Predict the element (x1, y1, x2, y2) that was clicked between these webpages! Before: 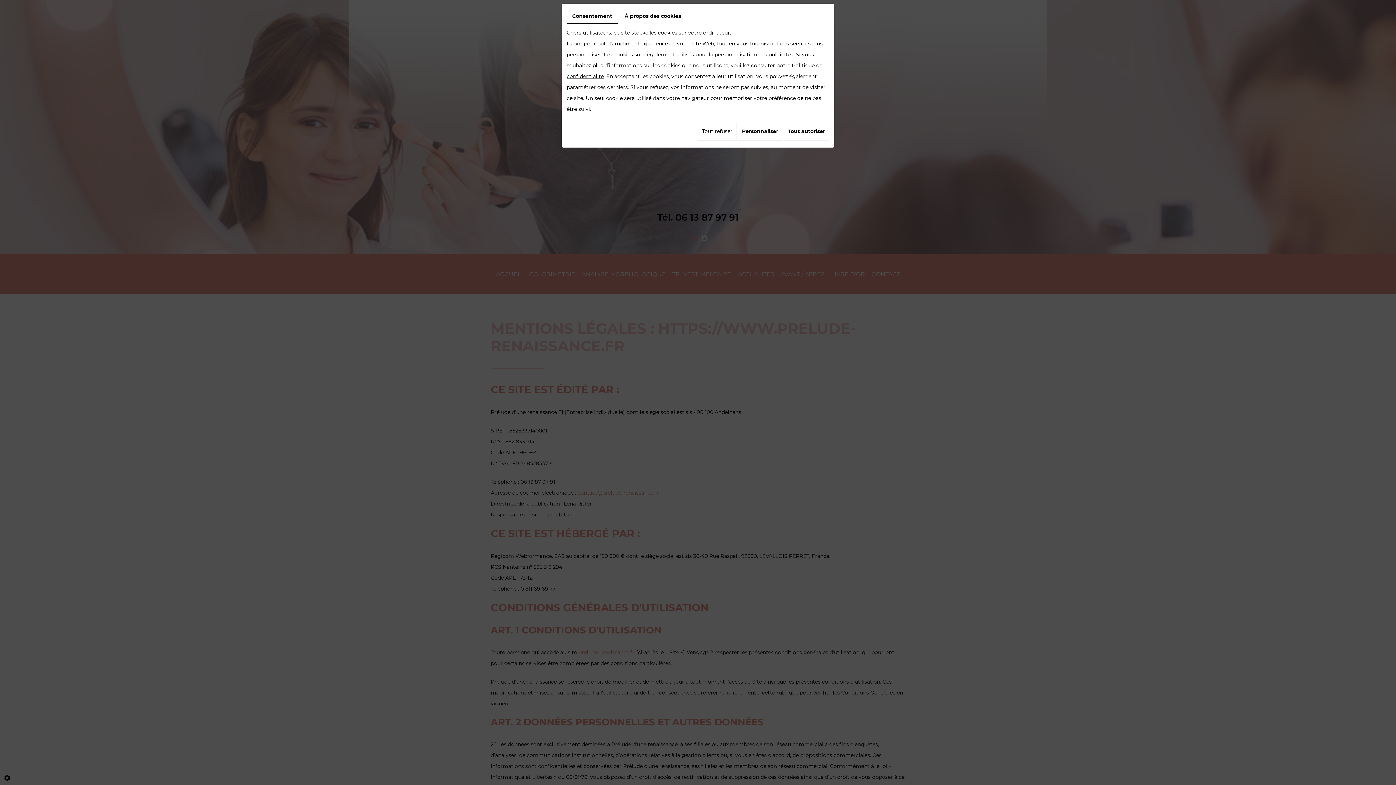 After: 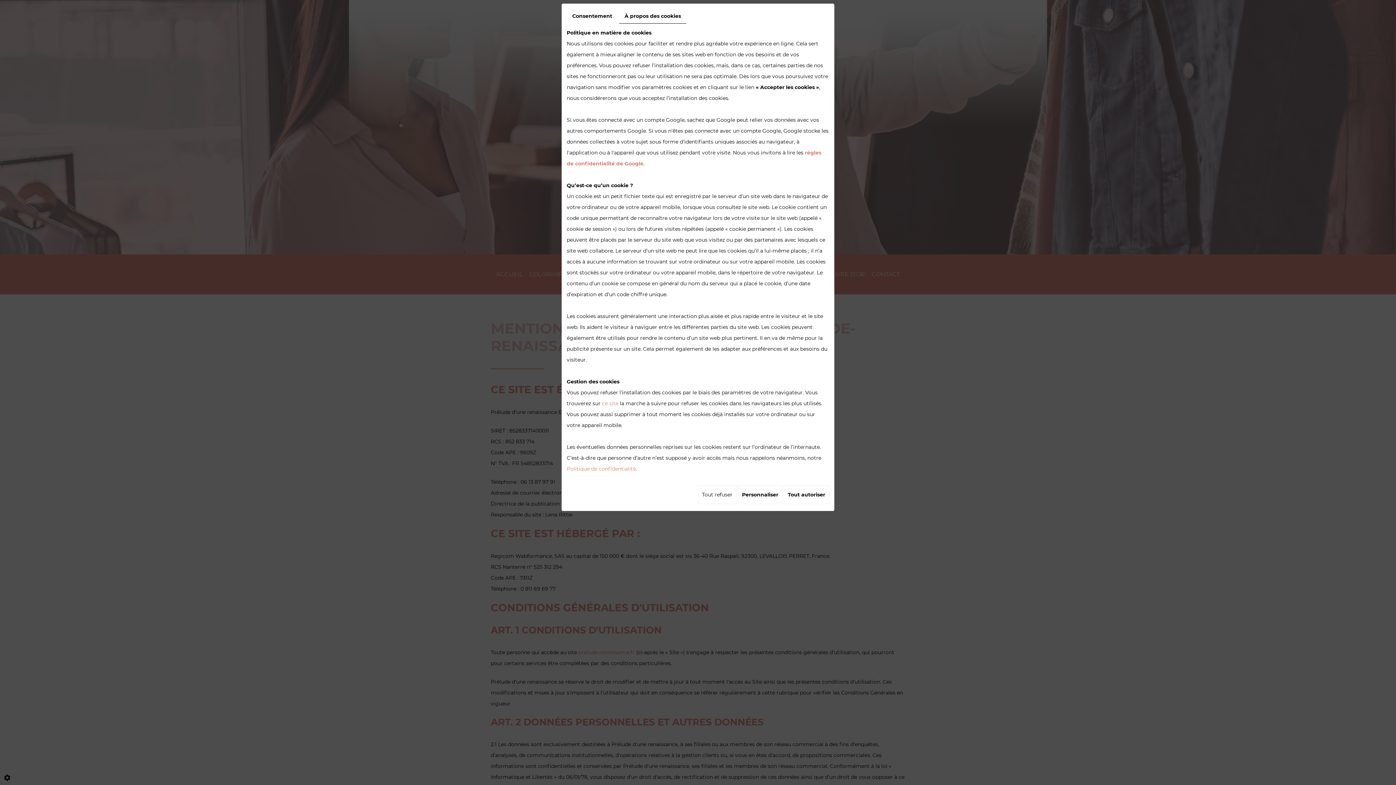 Action: bbox: (619, 8, 686, 23) label: À propos des cookies